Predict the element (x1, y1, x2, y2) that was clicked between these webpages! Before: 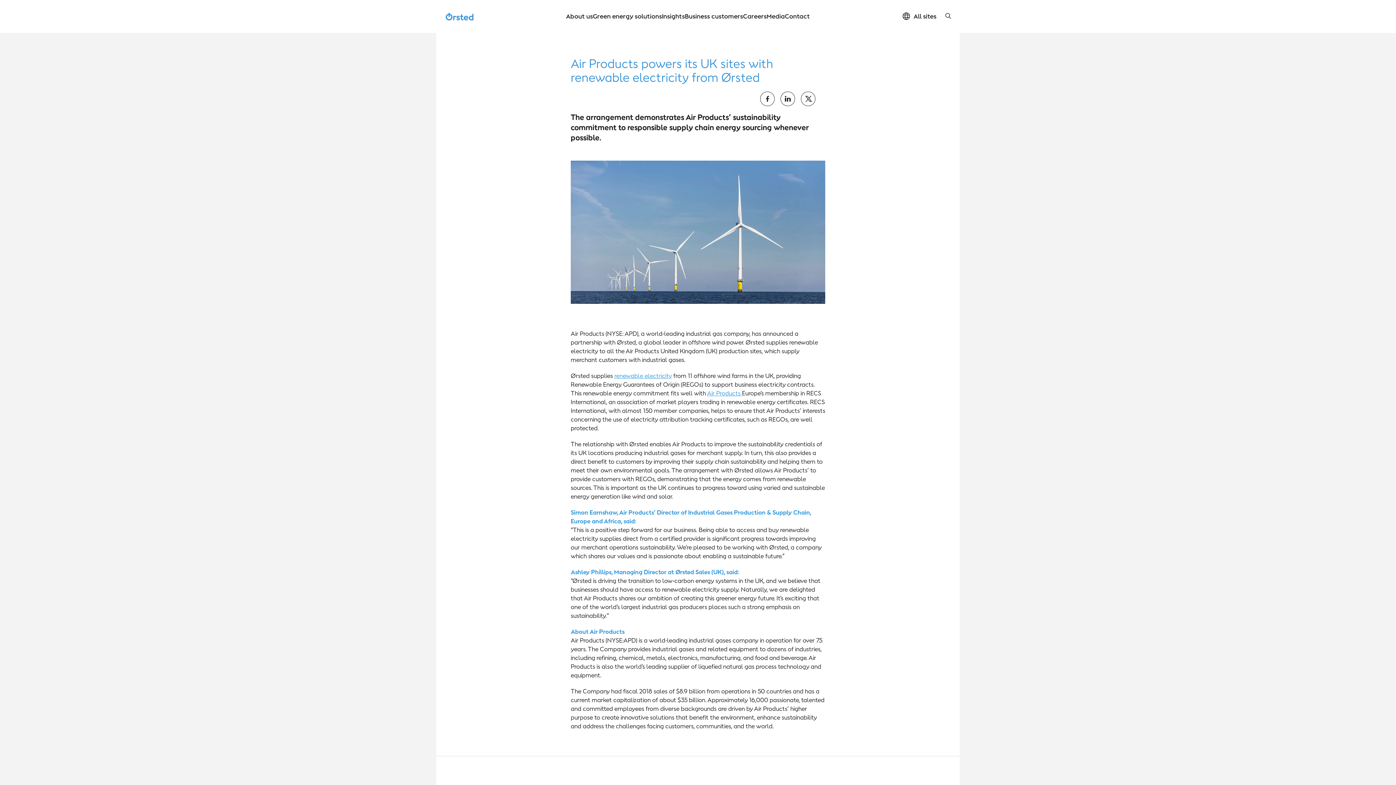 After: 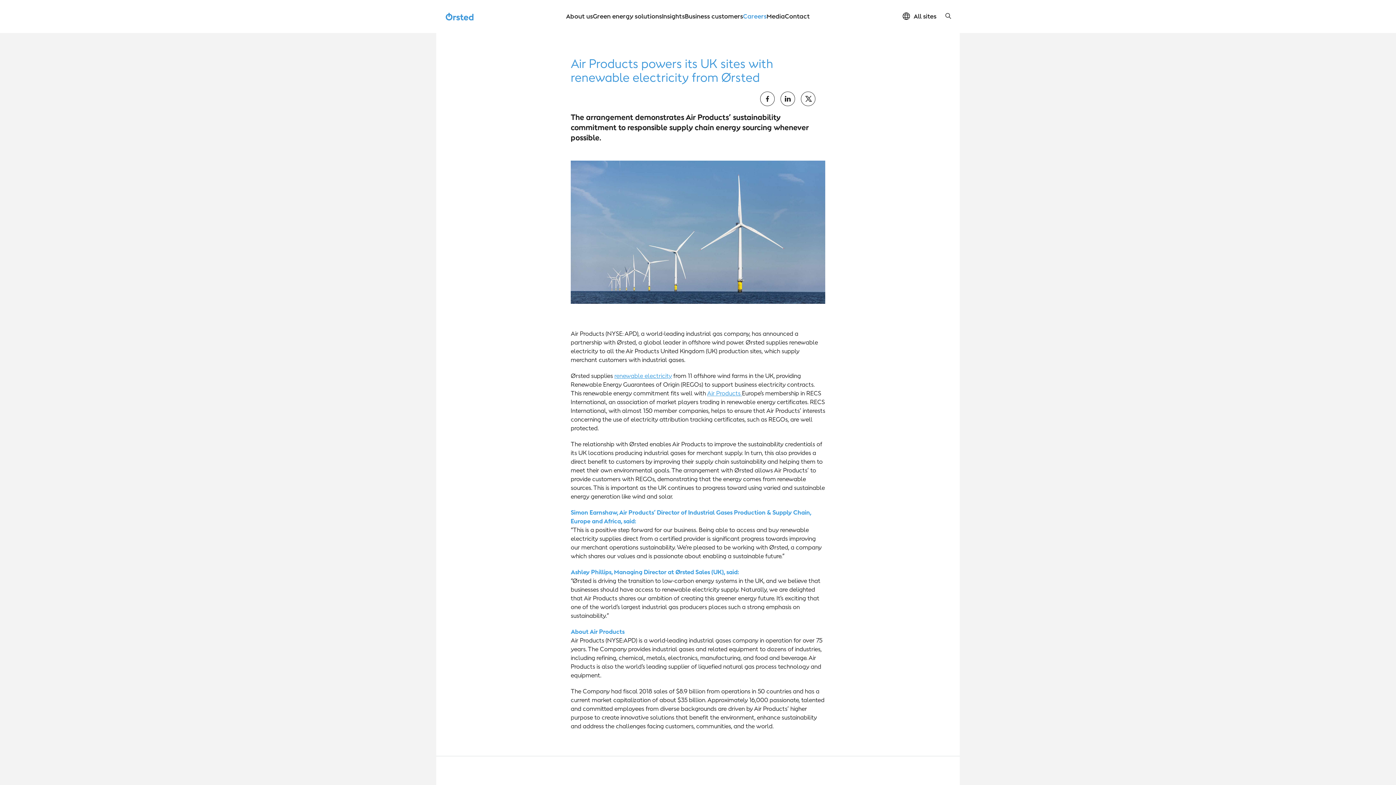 Action: label: Careers bbox: (743, 11, 766, 20)